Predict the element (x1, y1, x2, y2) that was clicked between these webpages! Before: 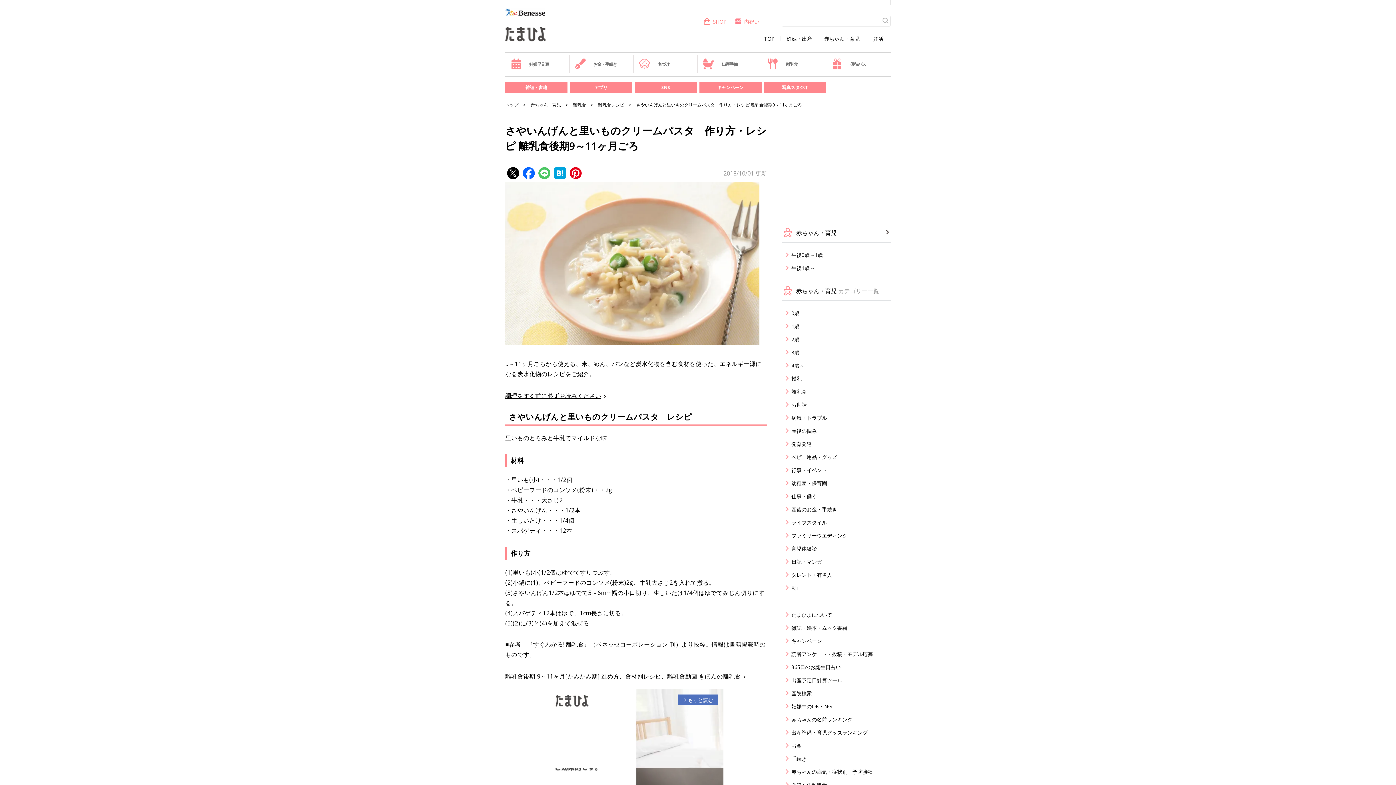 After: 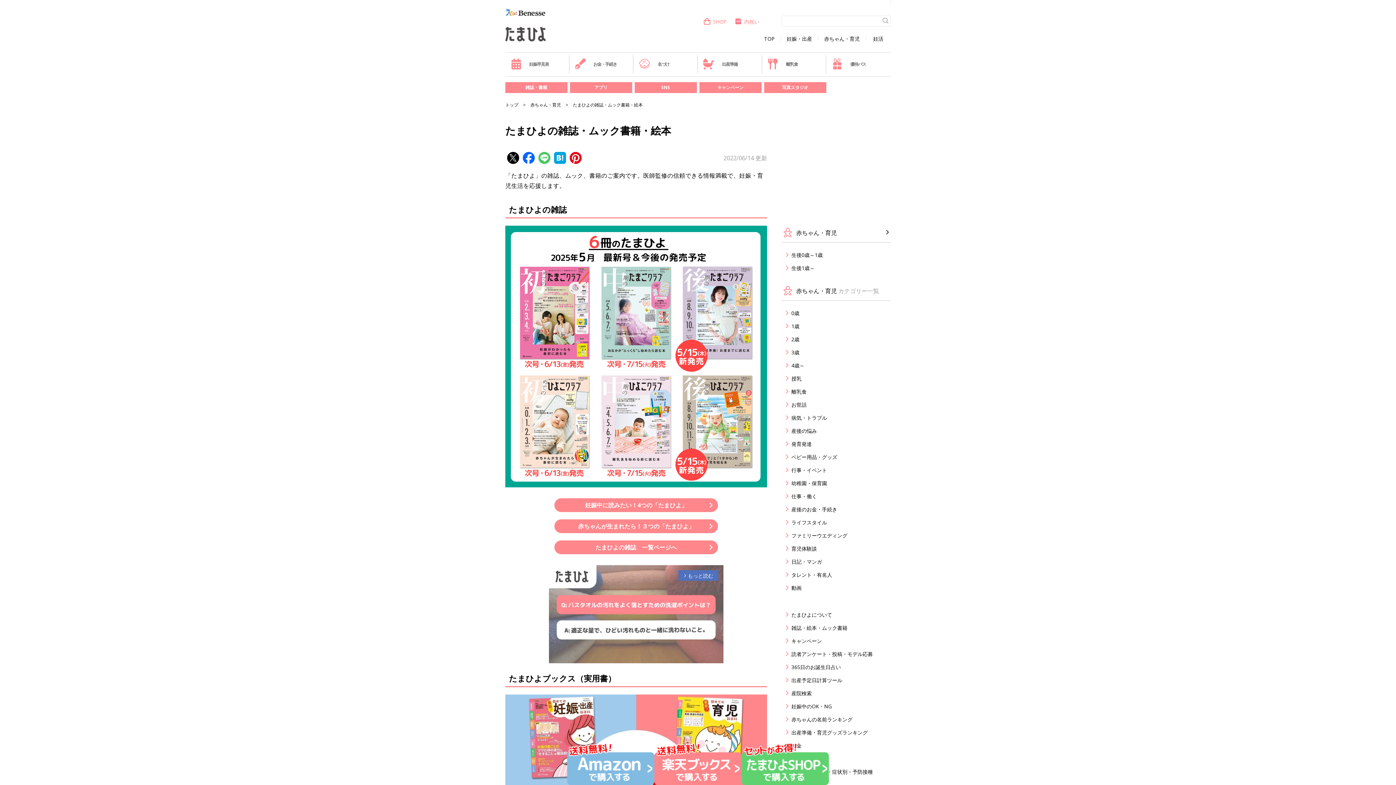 Action: label: 雑誌・書籍 bbox: (505, 82, 567, 93)